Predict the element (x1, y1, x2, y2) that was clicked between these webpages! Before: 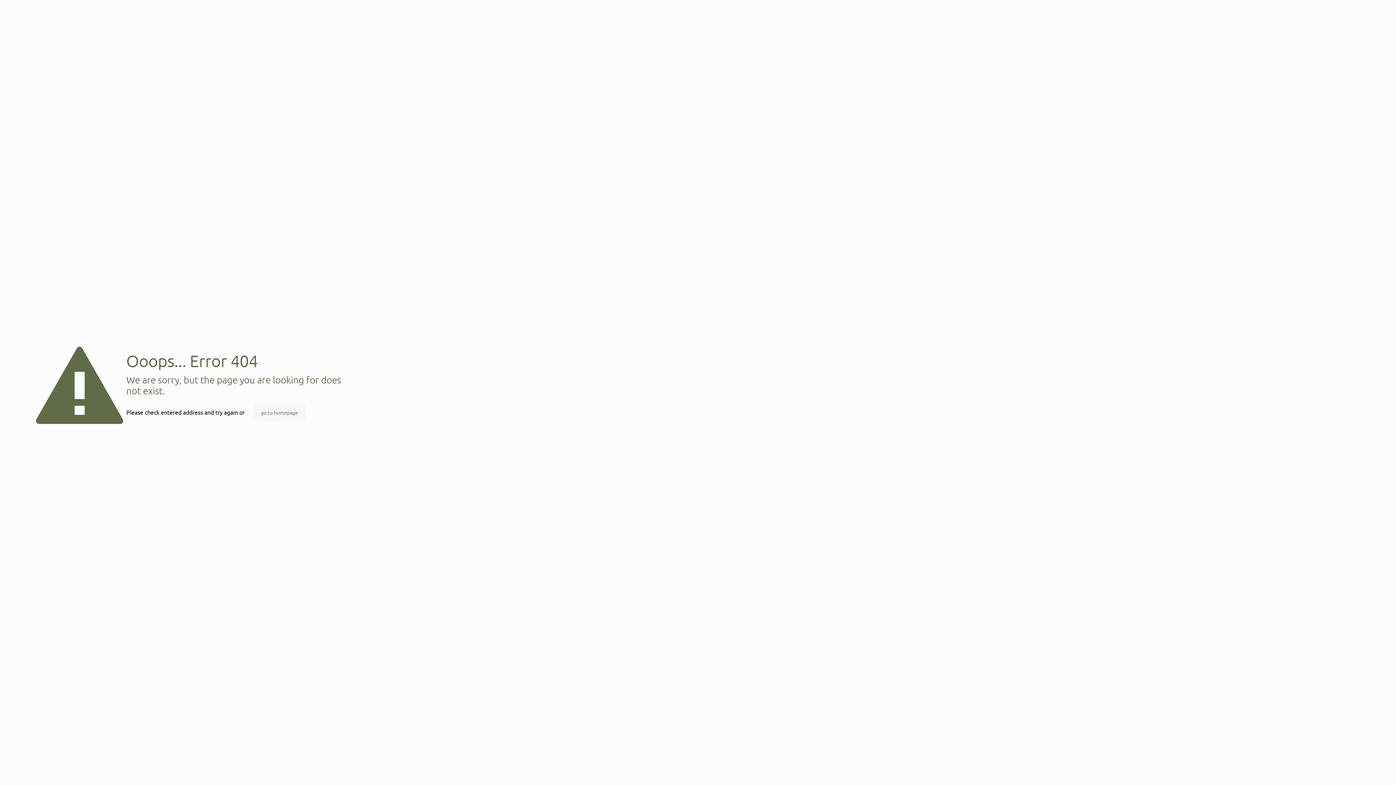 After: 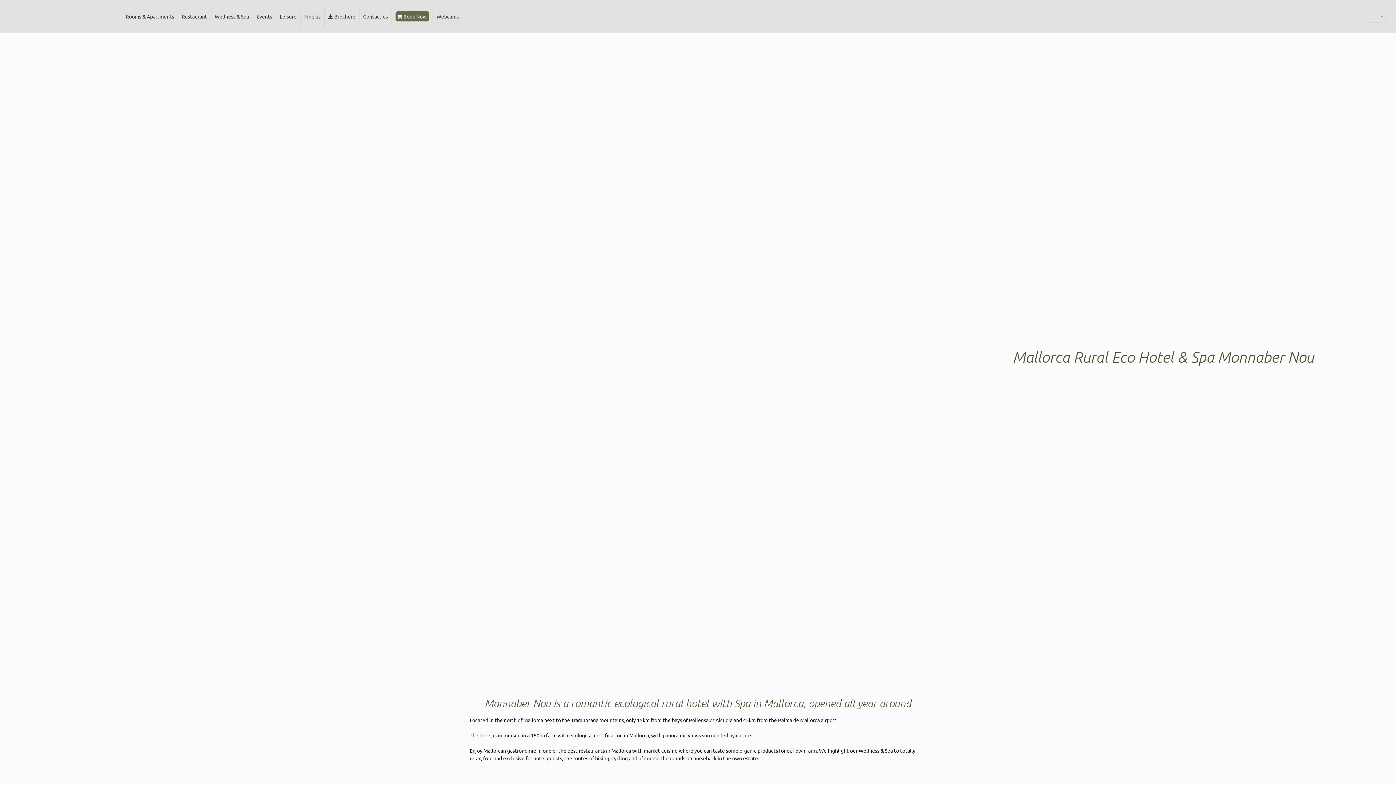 Action: bbox: (253, 403, 305, 421) label: go to homepage